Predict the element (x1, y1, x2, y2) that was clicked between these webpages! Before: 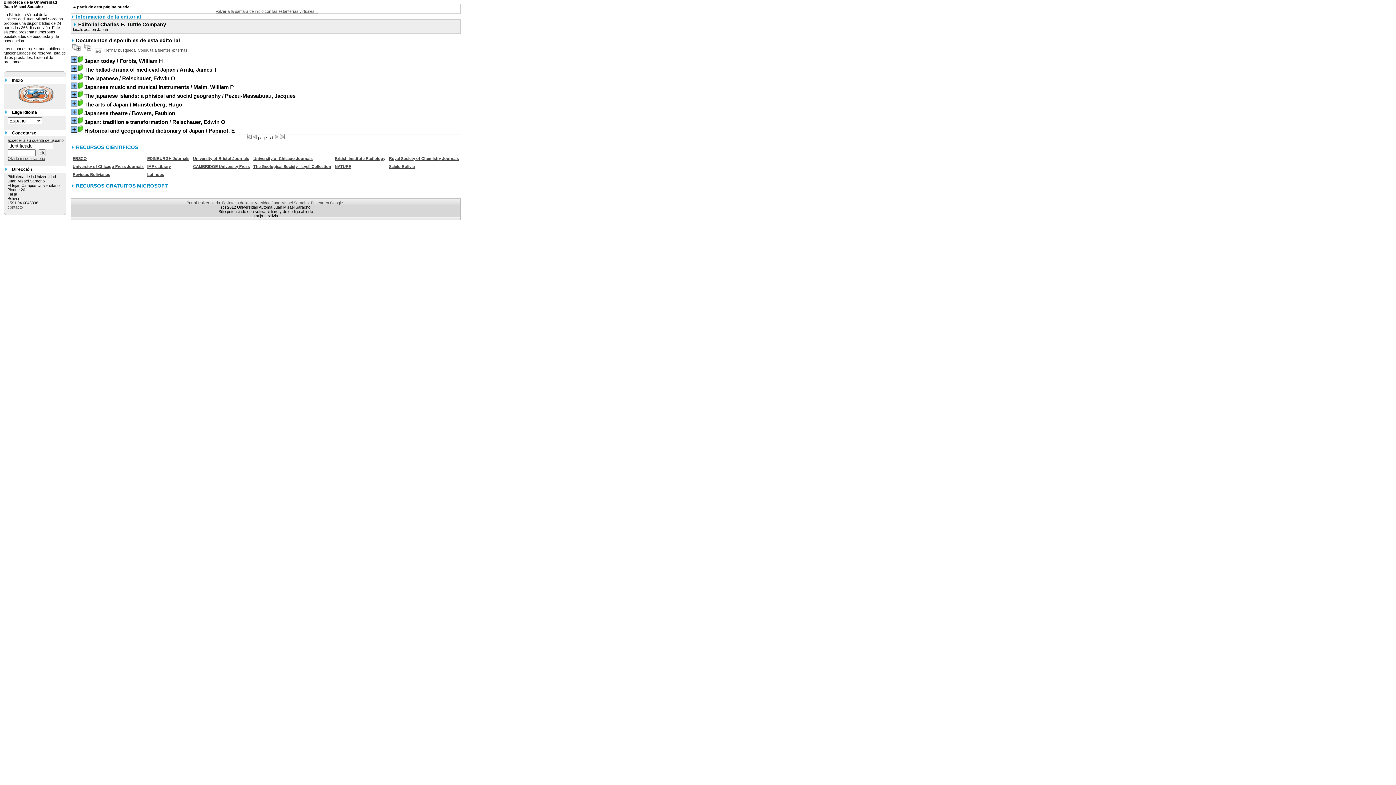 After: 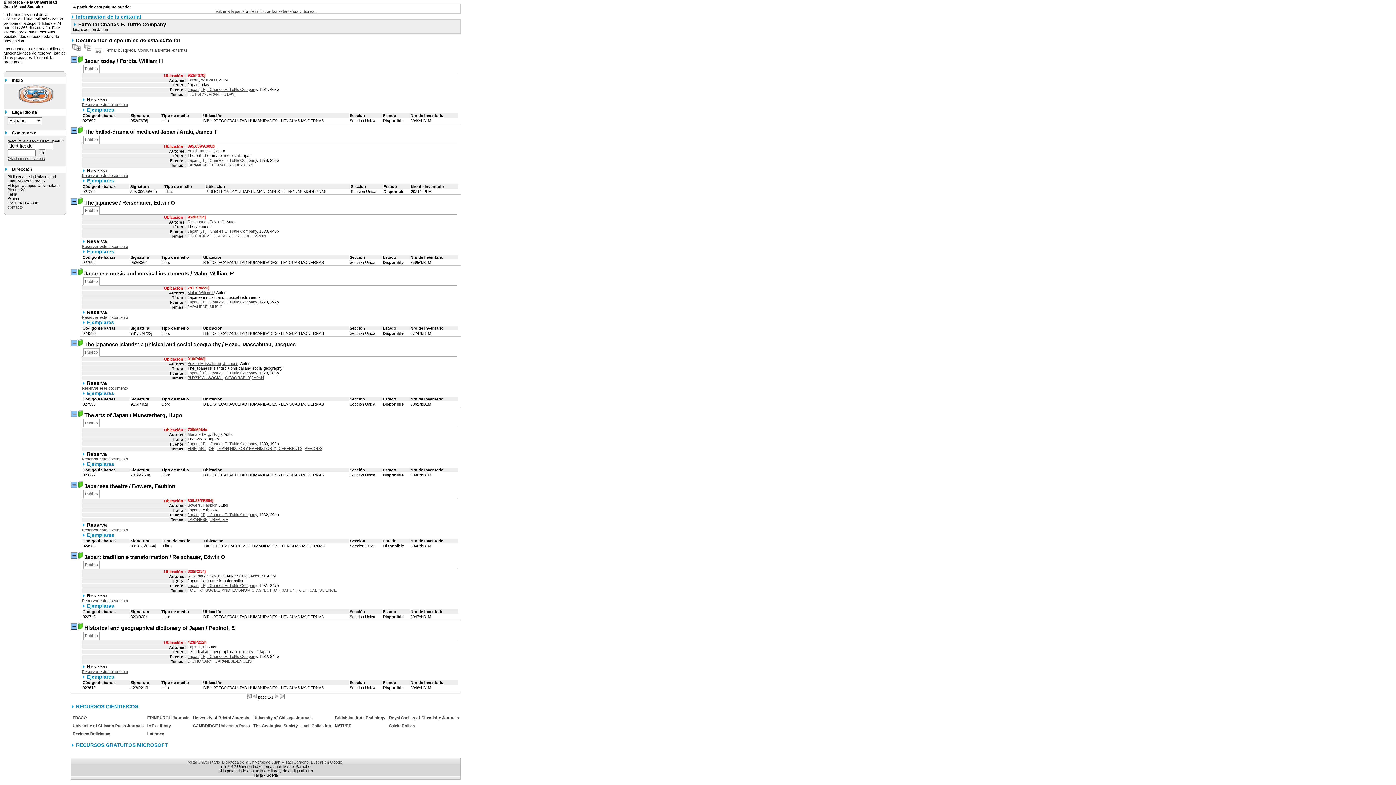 Action: bbox: (70, 48, 81, 52)